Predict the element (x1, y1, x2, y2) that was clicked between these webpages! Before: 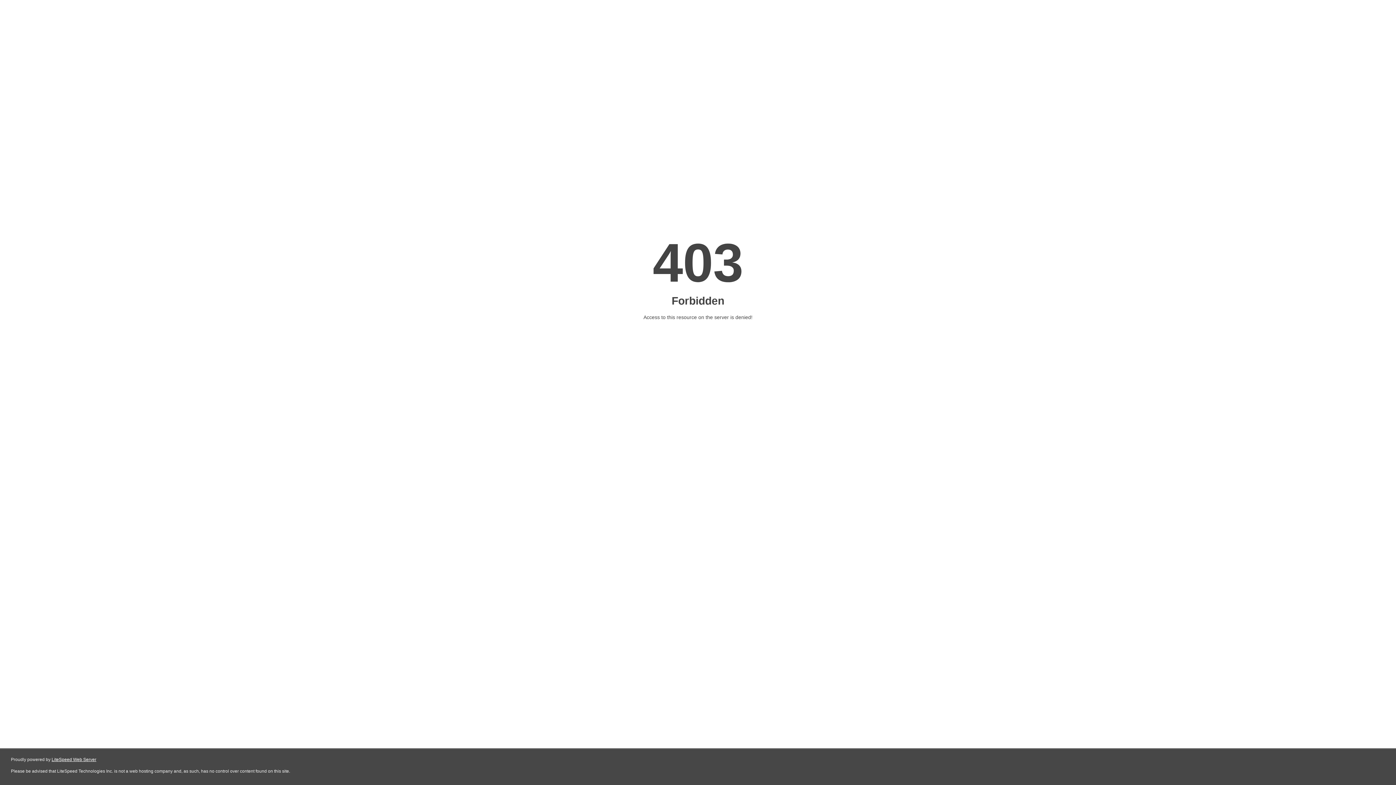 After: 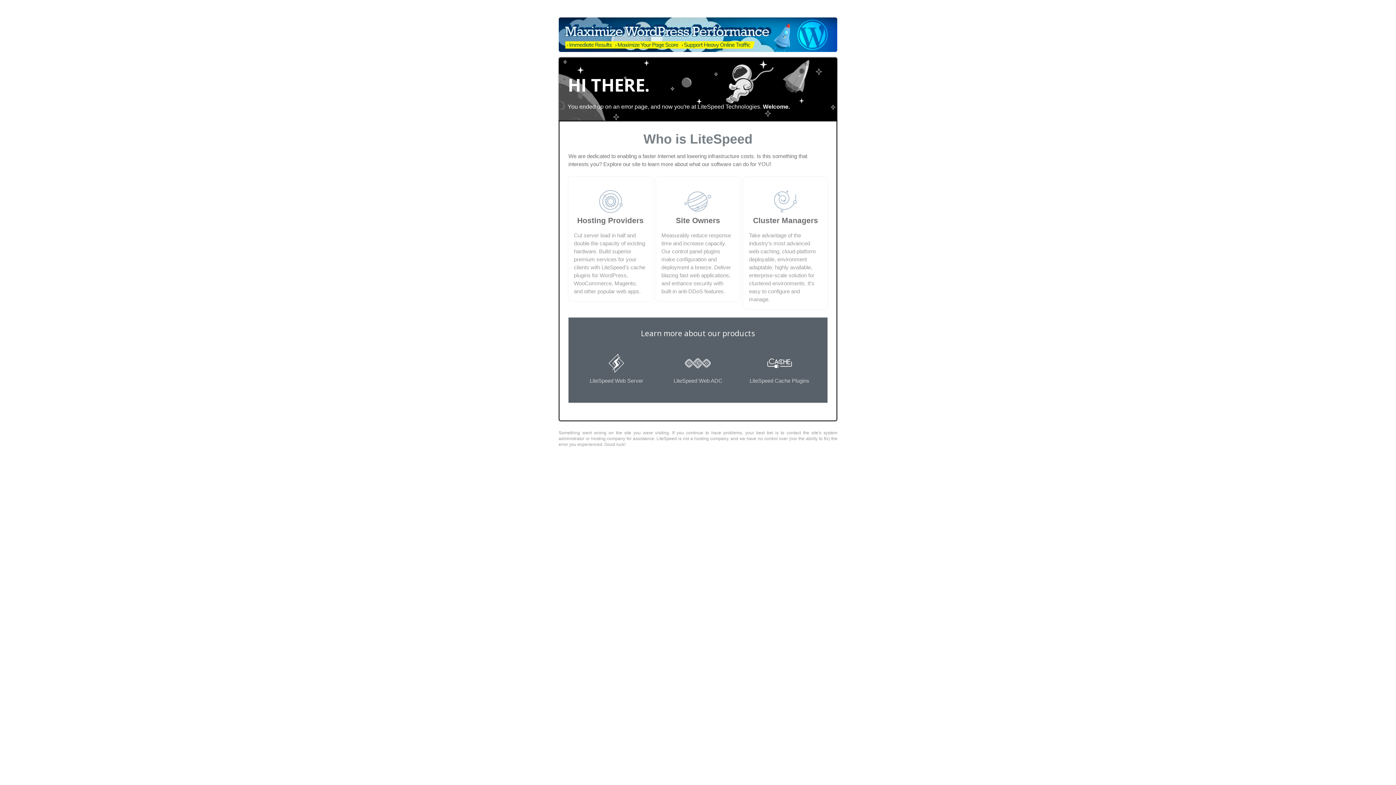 Action: label: LiteSpeed Web Server bbox: (51, 757, 96, 762)